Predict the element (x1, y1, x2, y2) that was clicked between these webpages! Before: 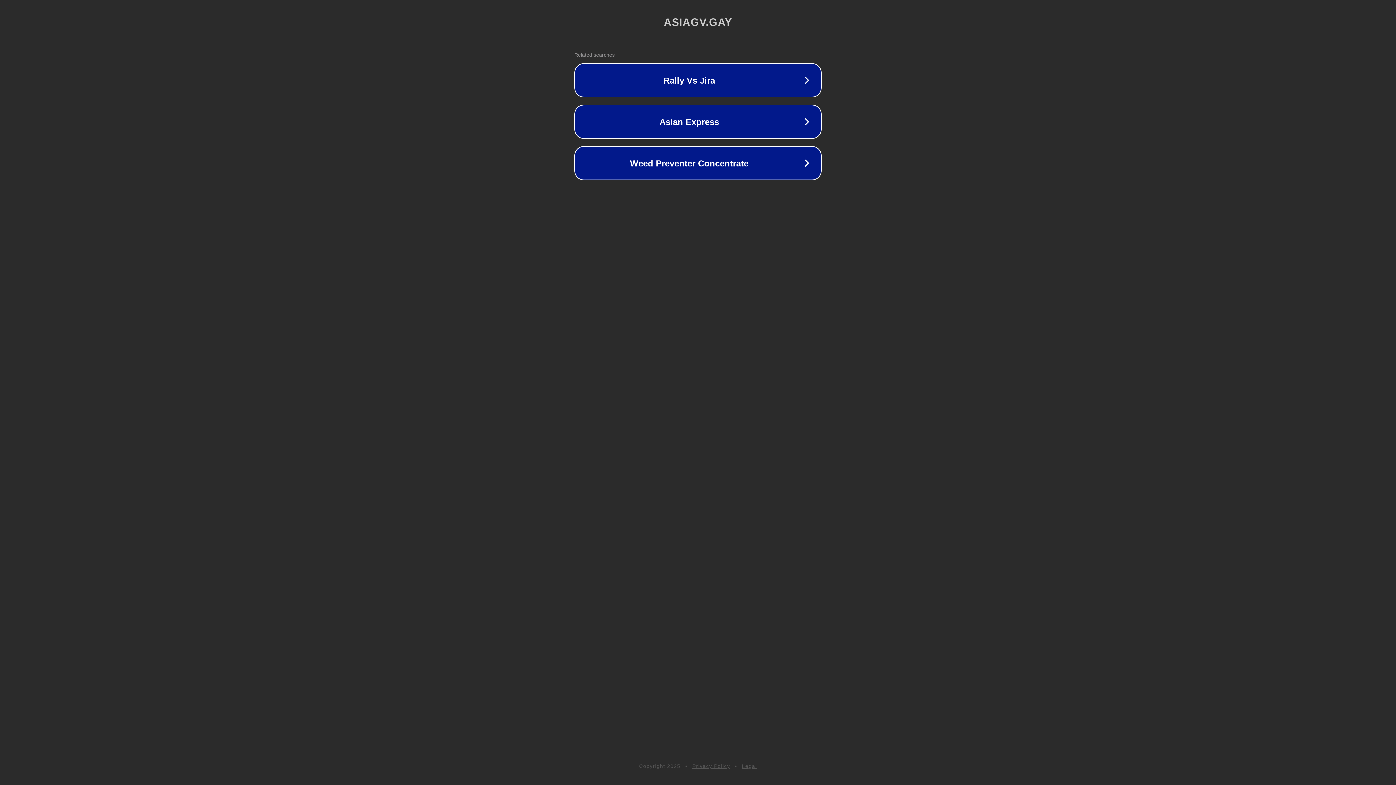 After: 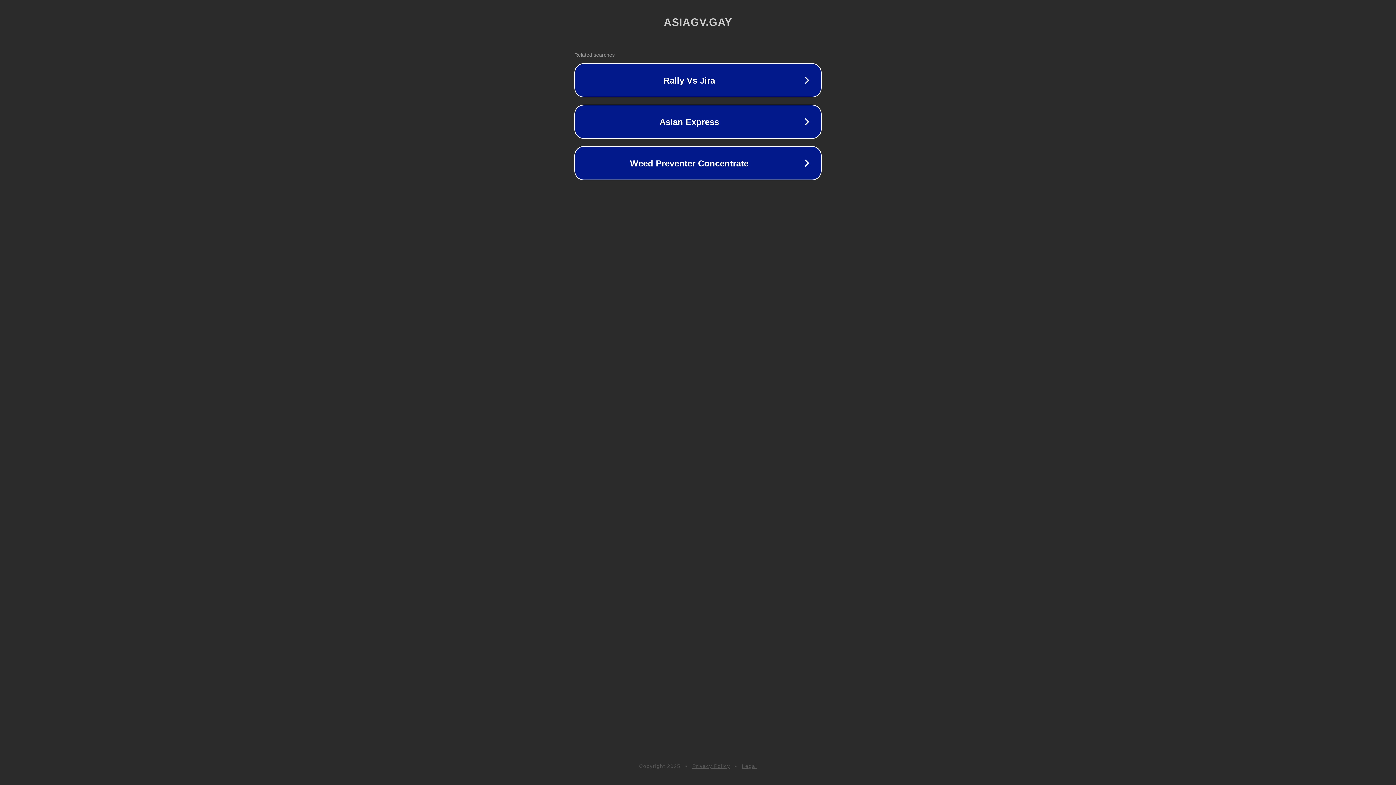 Action: label: Privacy Policy bbox: (692, 763, 730, 769)